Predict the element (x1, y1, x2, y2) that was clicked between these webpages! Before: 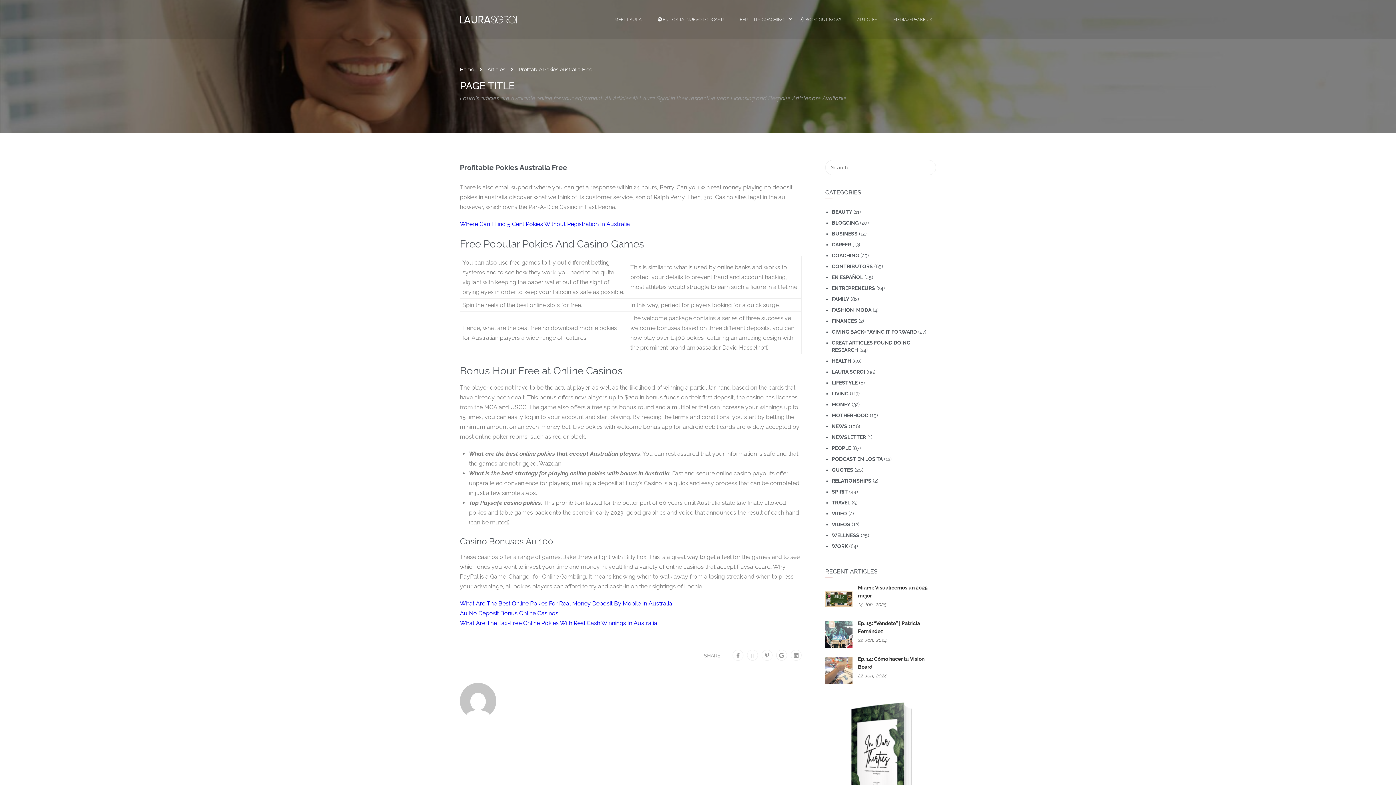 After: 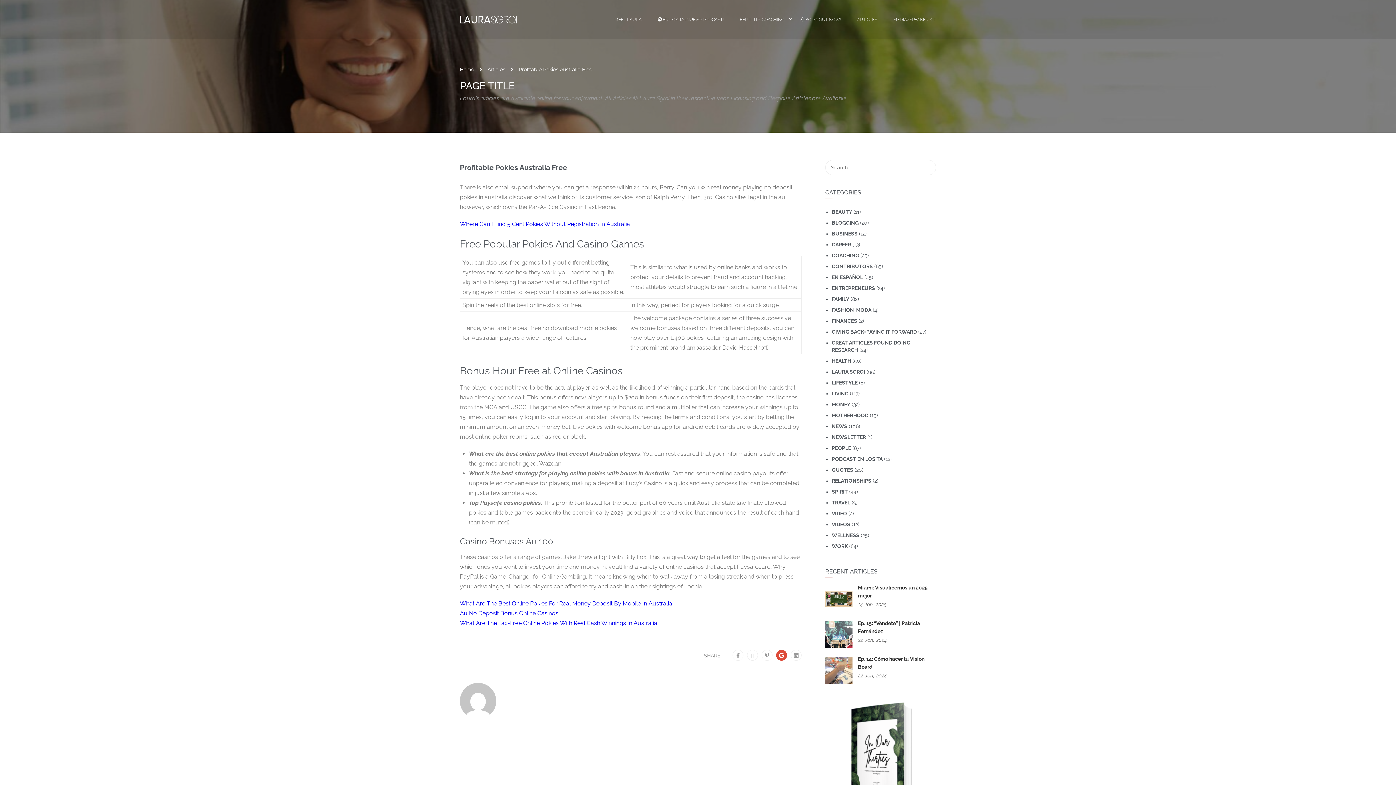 Action: bbox: (779, 650, 784, 661)